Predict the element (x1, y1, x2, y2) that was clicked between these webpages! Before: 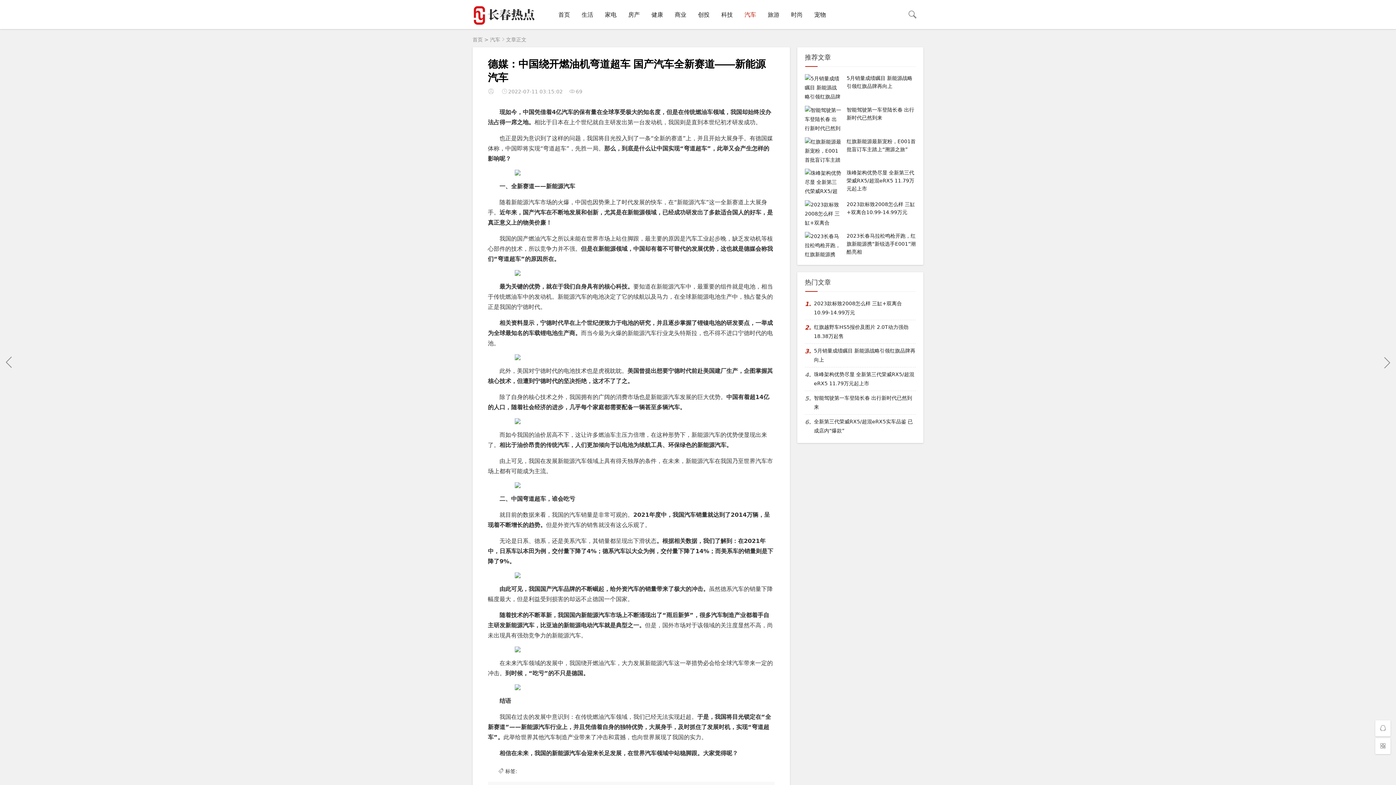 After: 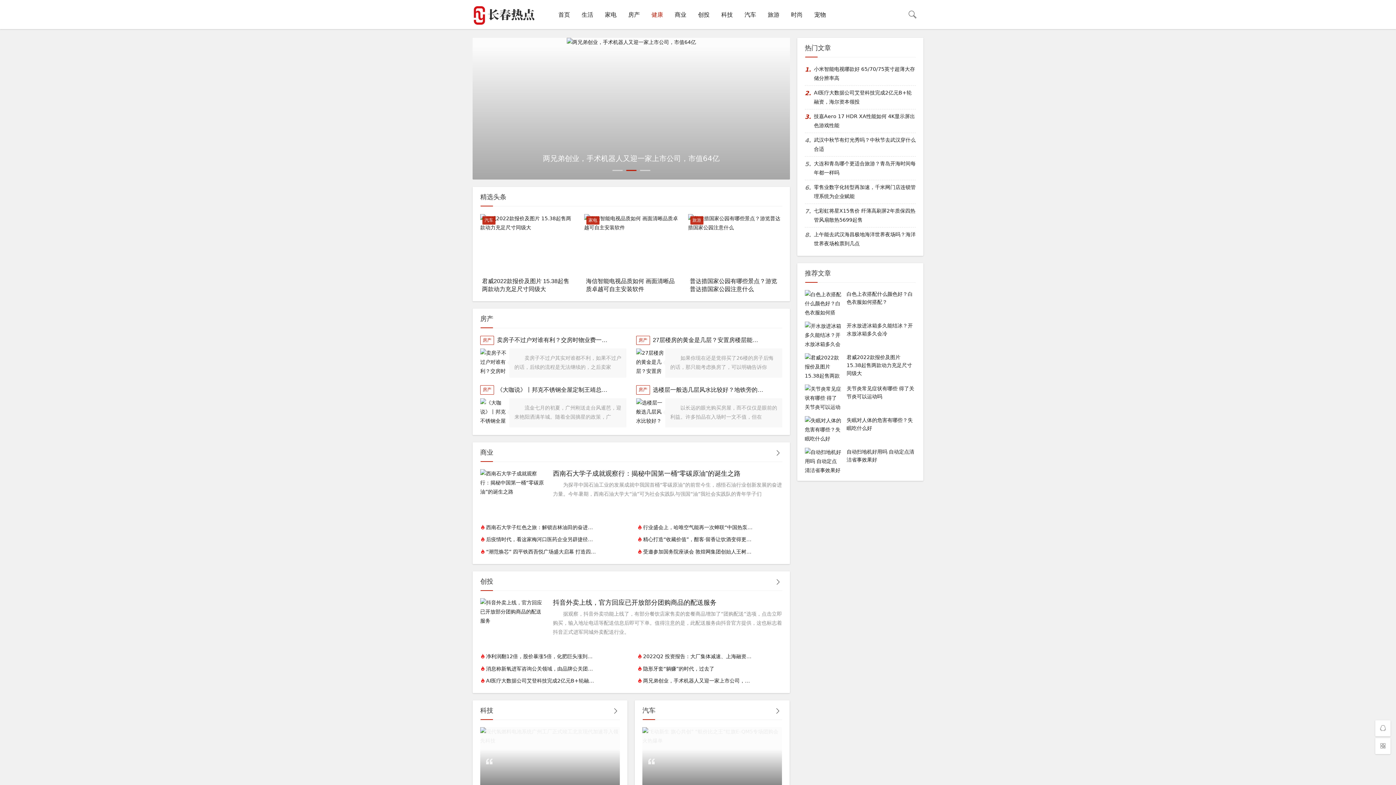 Action: bbox: (552, 0, 576, 29) label: 首页